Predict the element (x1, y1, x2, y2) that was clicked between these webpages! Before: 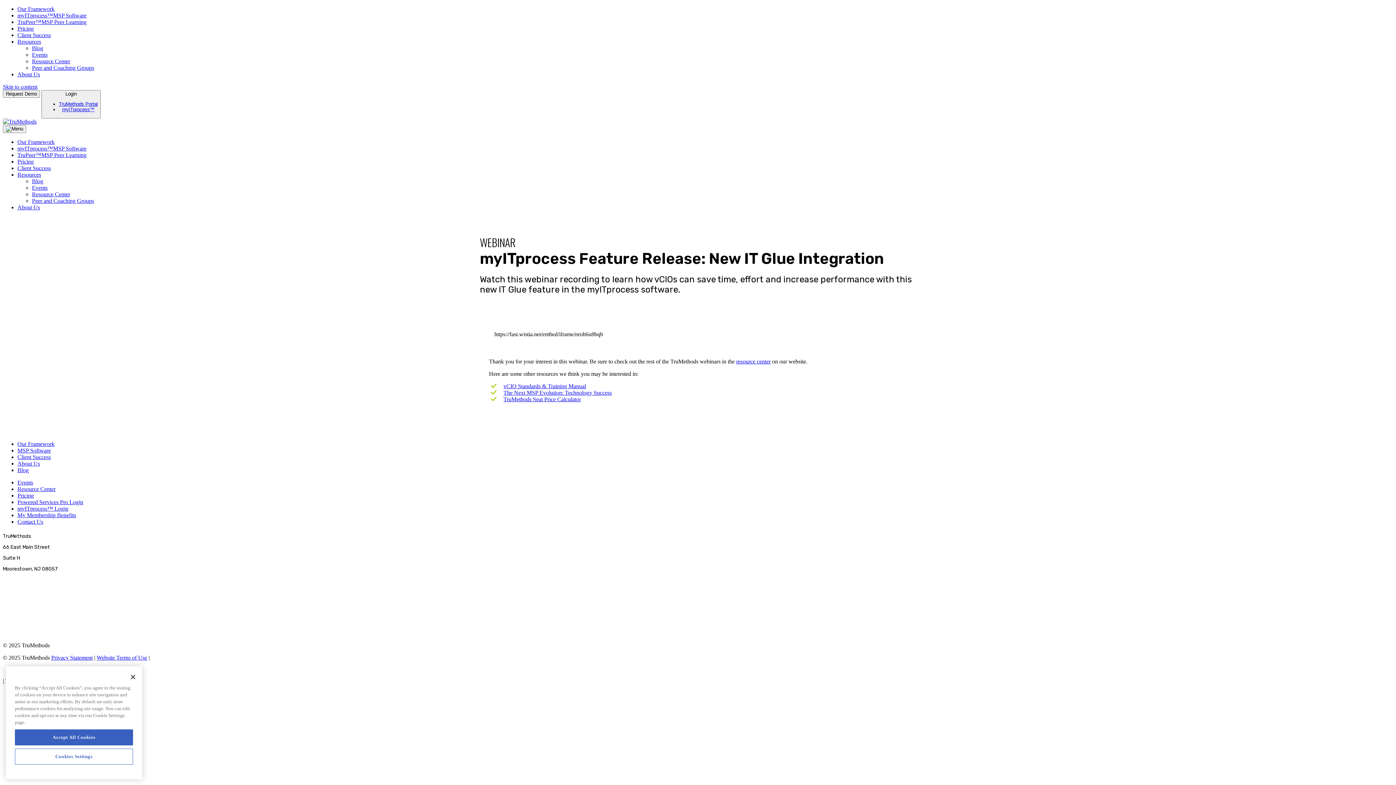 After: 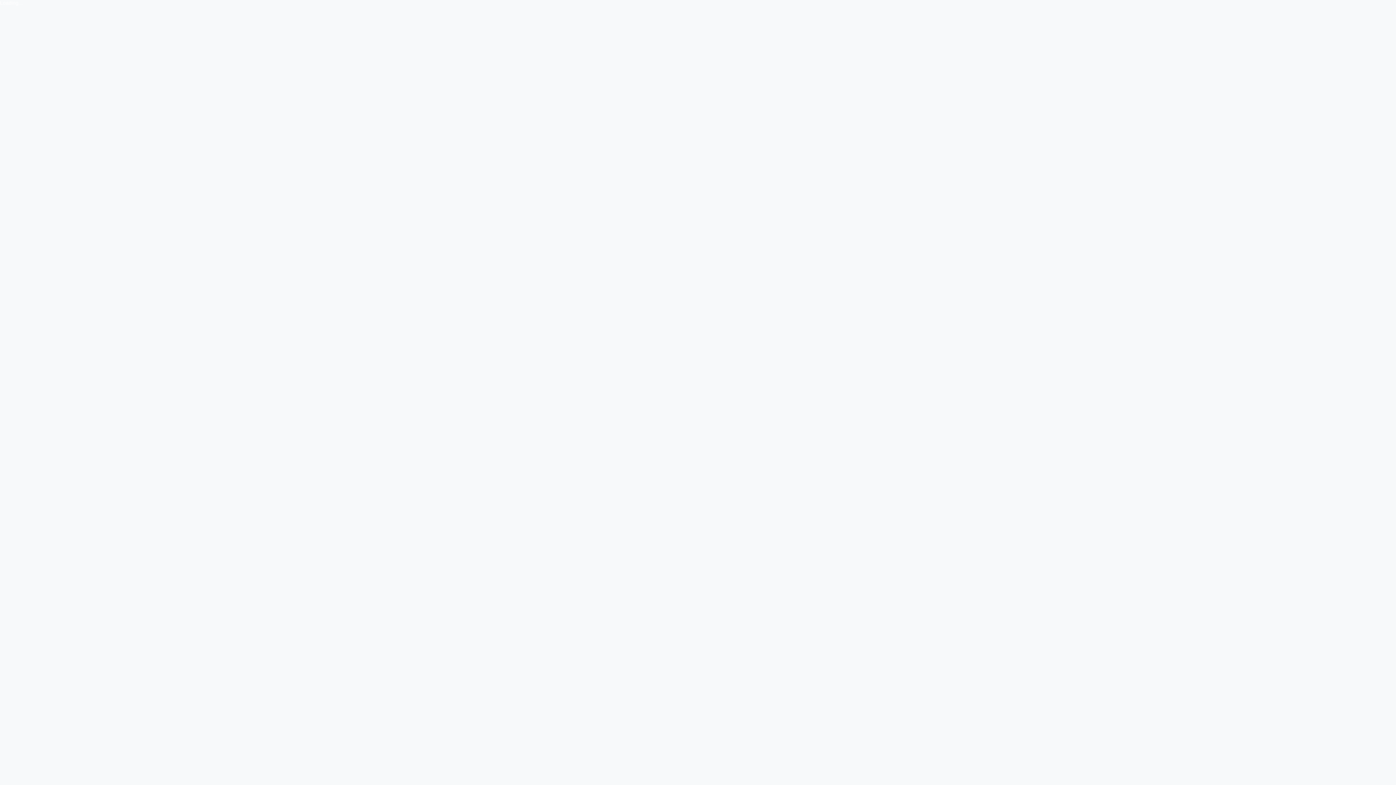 Action: bbox: (17, 505, 68, 511) label: myITprocess™ Login